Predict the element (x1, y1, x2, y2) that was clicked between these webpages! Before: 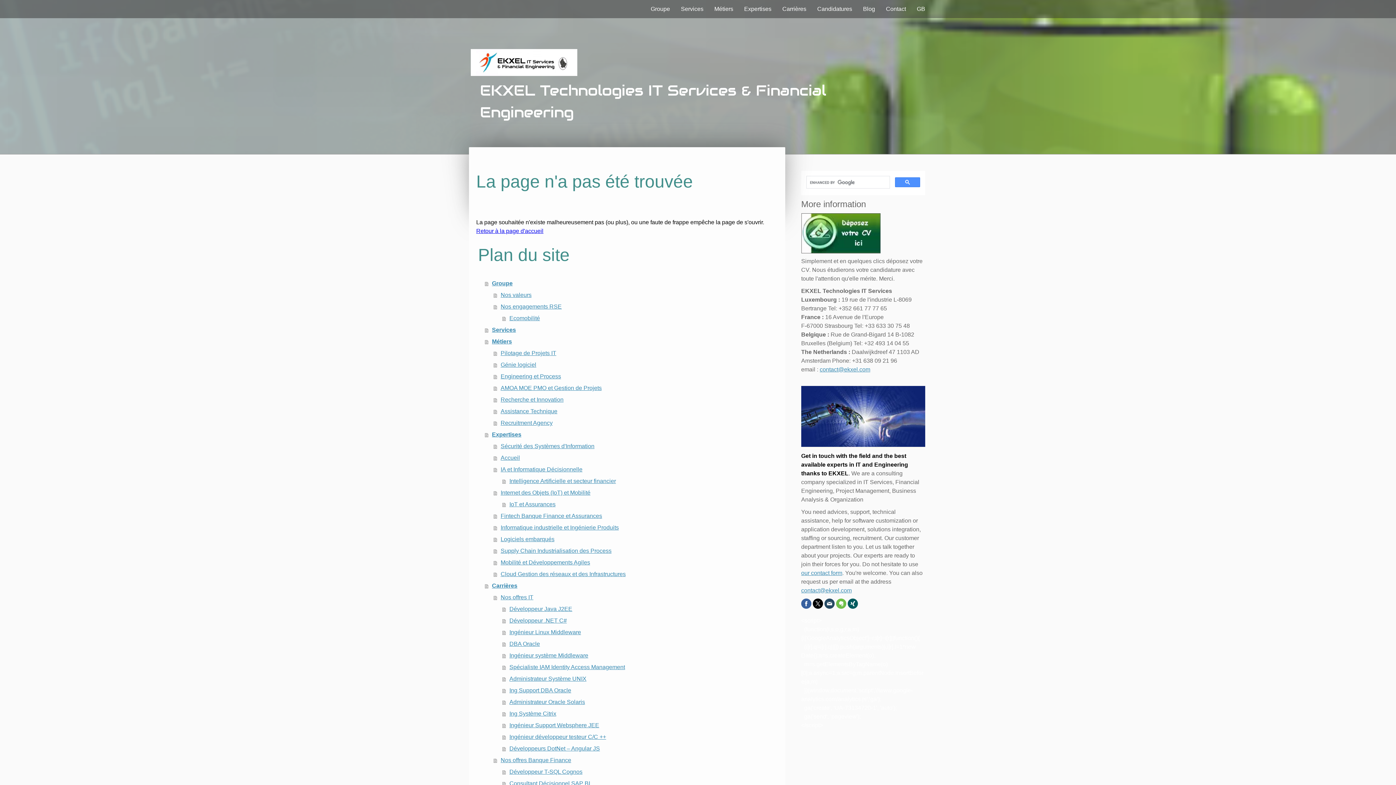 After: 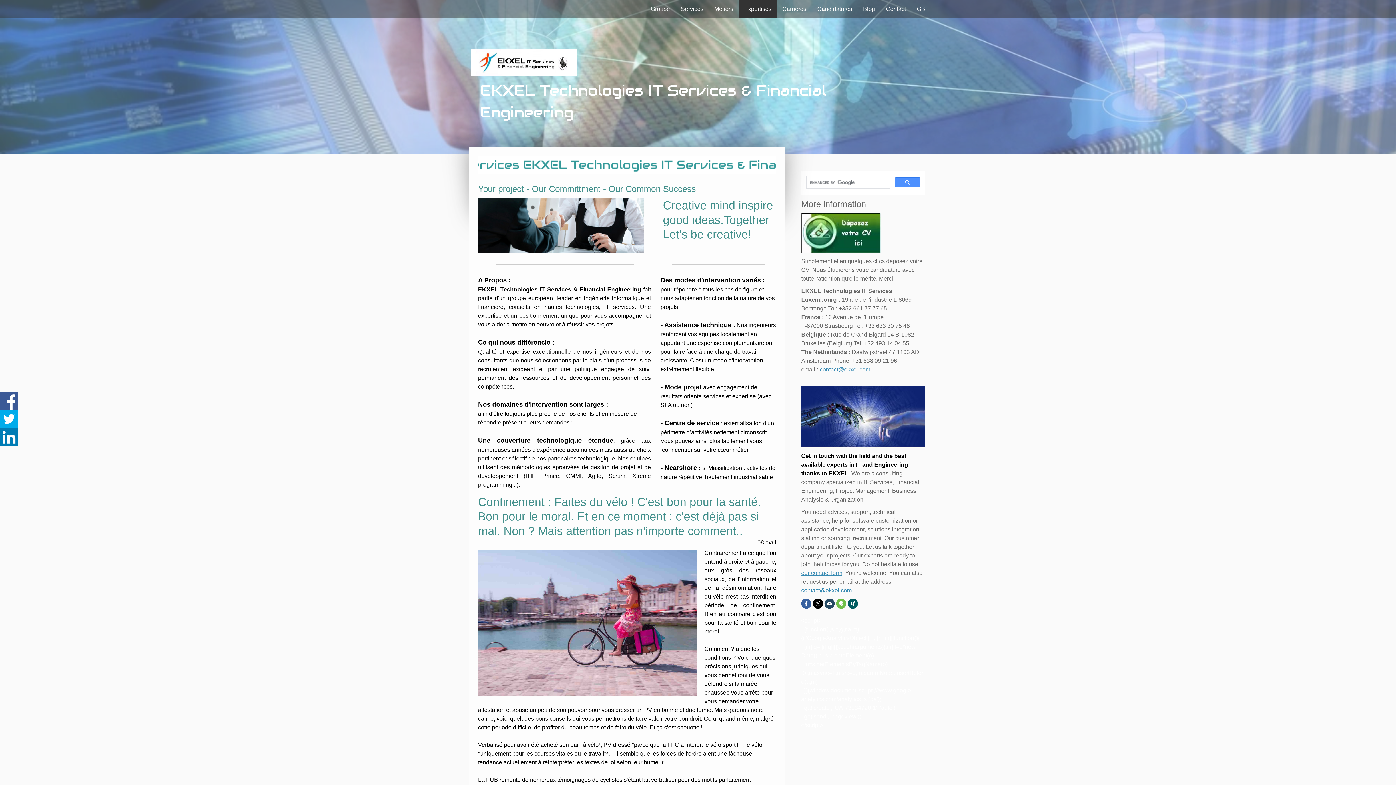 Action: label: Accueil bbox: (493, 452, 778, 464)